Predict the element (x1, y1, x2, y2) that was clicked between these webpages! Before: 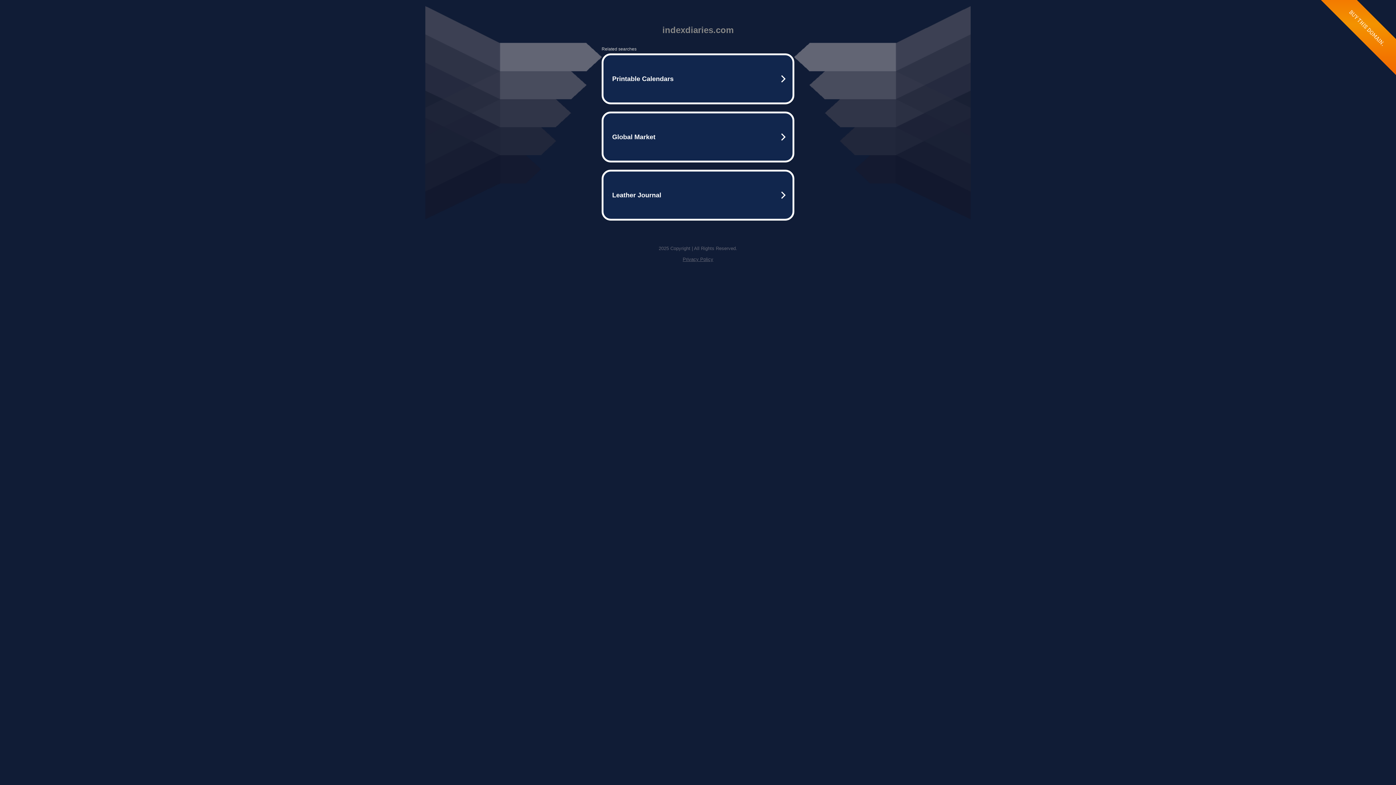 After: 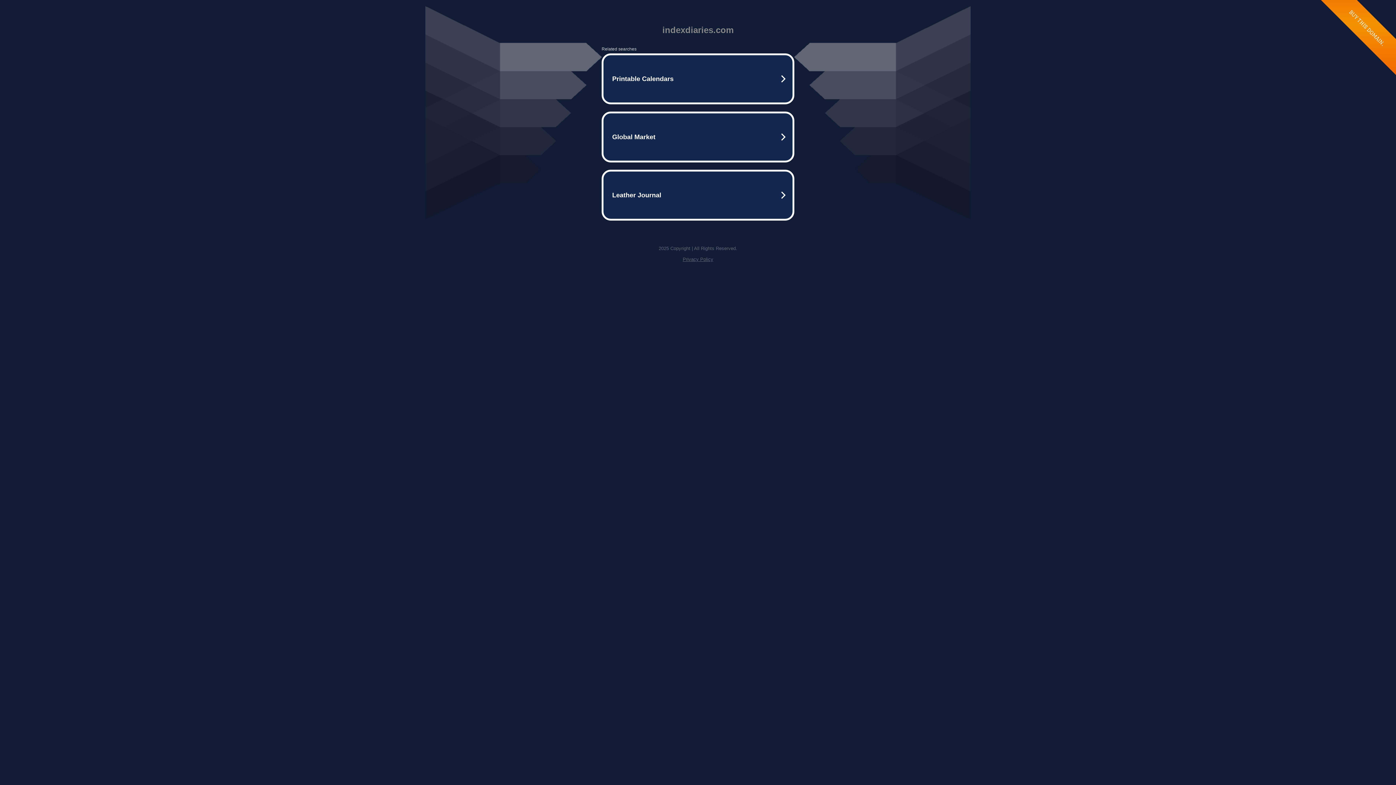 Action: label: Privacy Policy bbox: (682, 256, 713, 262)